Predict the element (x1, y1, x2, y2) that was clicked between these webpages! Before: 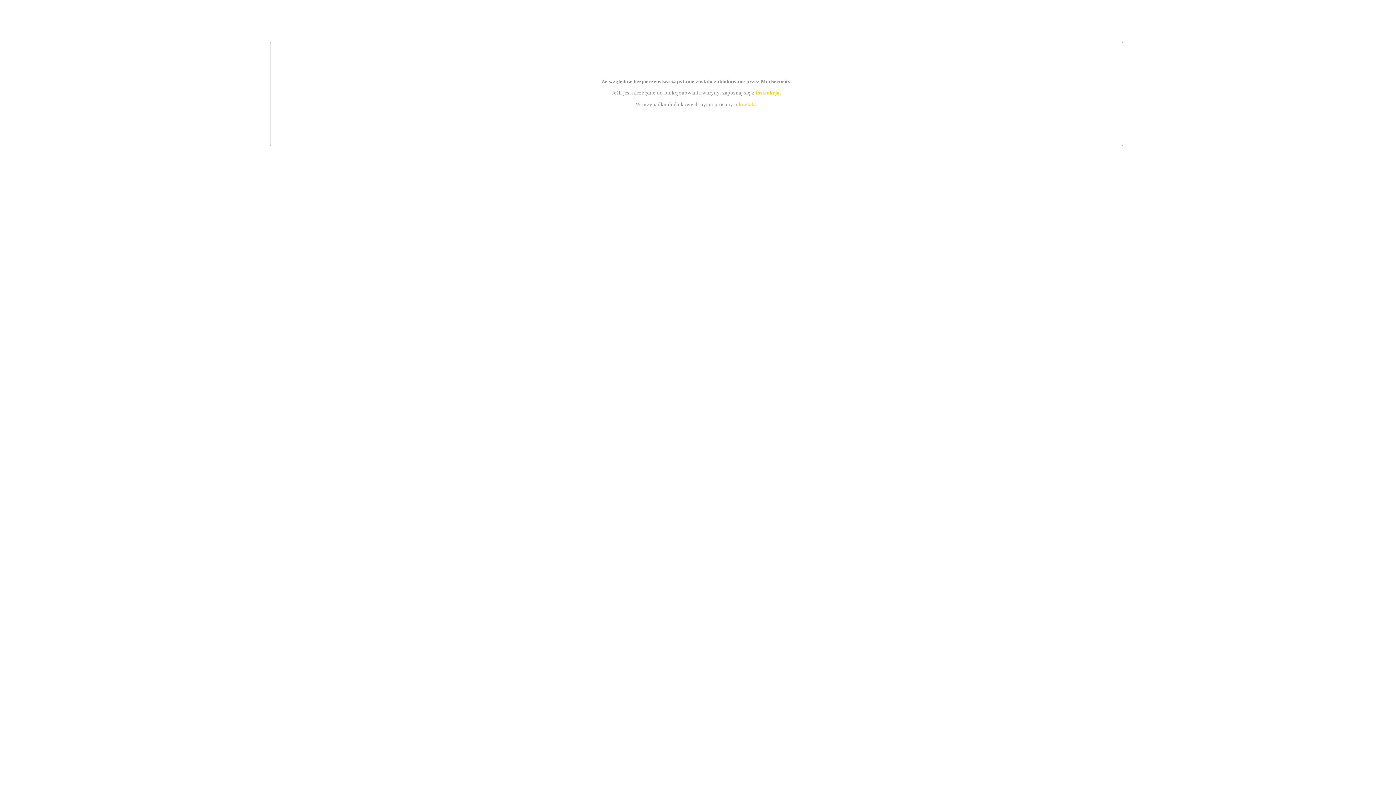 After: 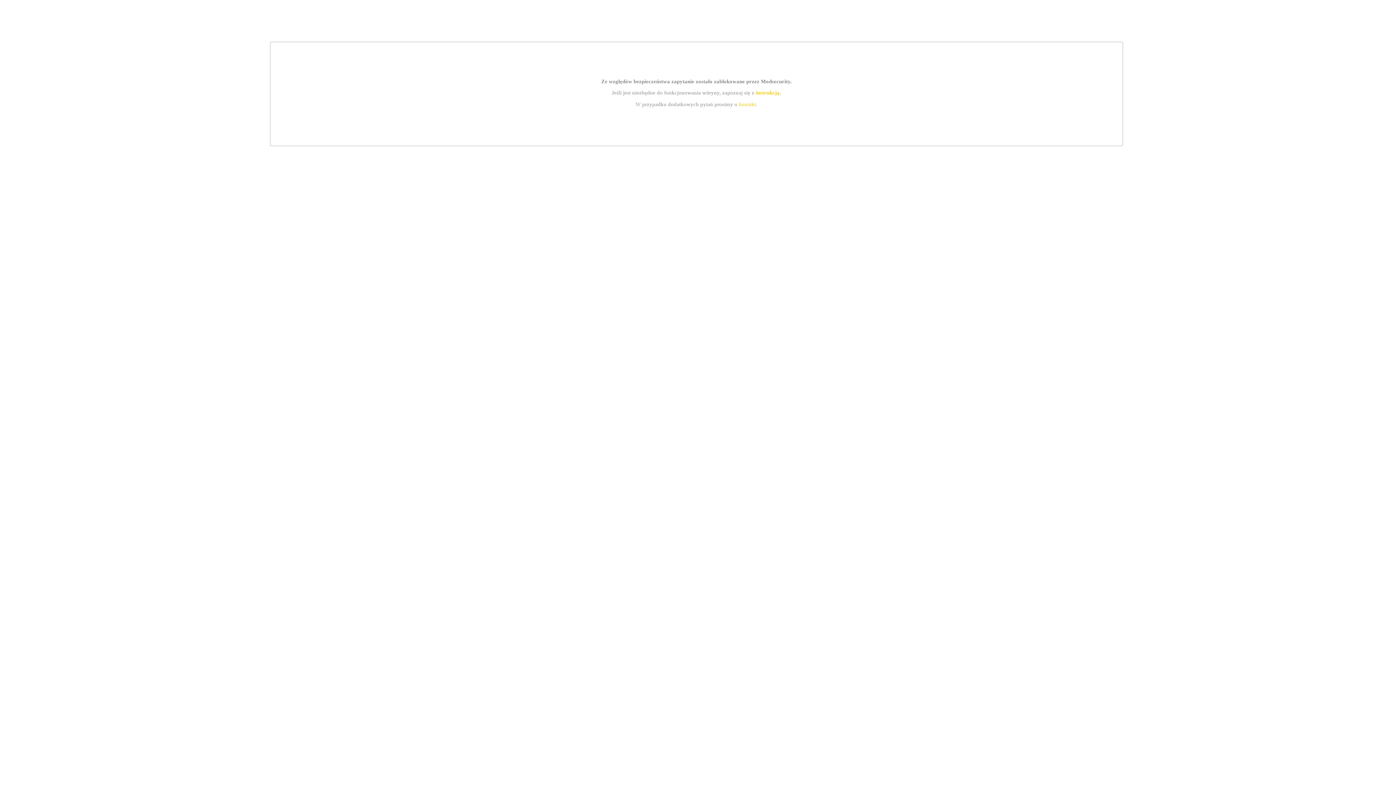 Action: label: kontakt bbox: (739, 101, 756, 107)